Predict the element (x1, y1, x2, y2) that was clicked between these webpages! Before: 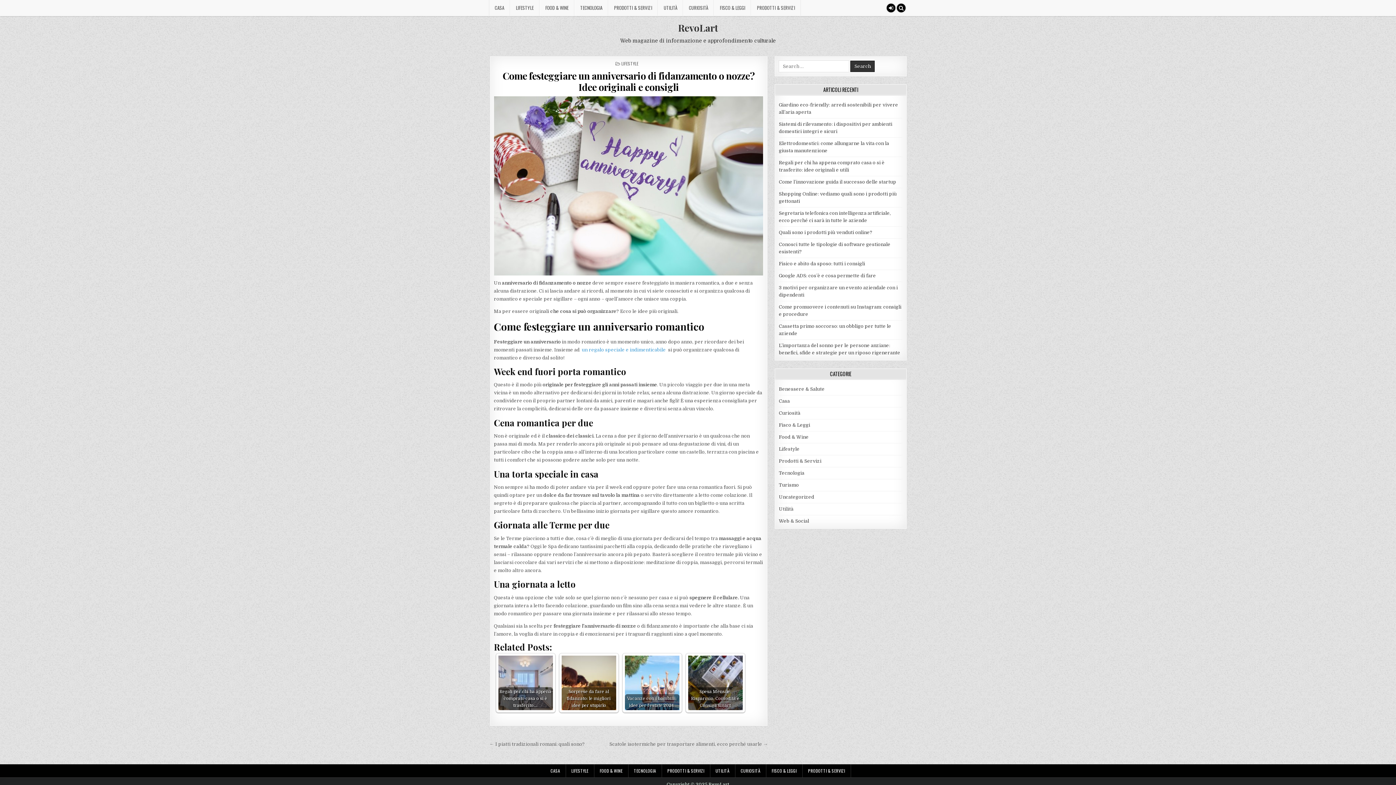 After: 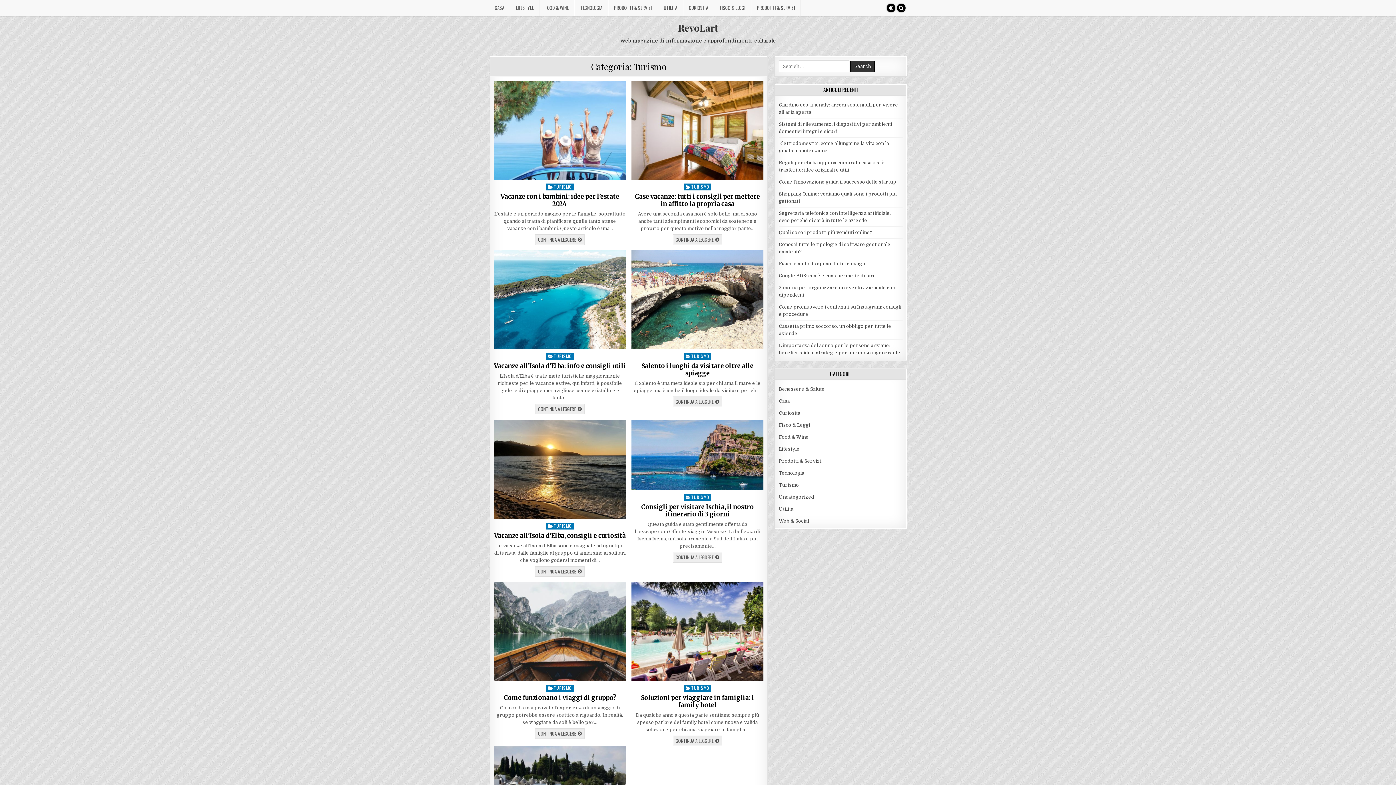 Action: label: Turismo bbox: (779, 482, 799, 488)